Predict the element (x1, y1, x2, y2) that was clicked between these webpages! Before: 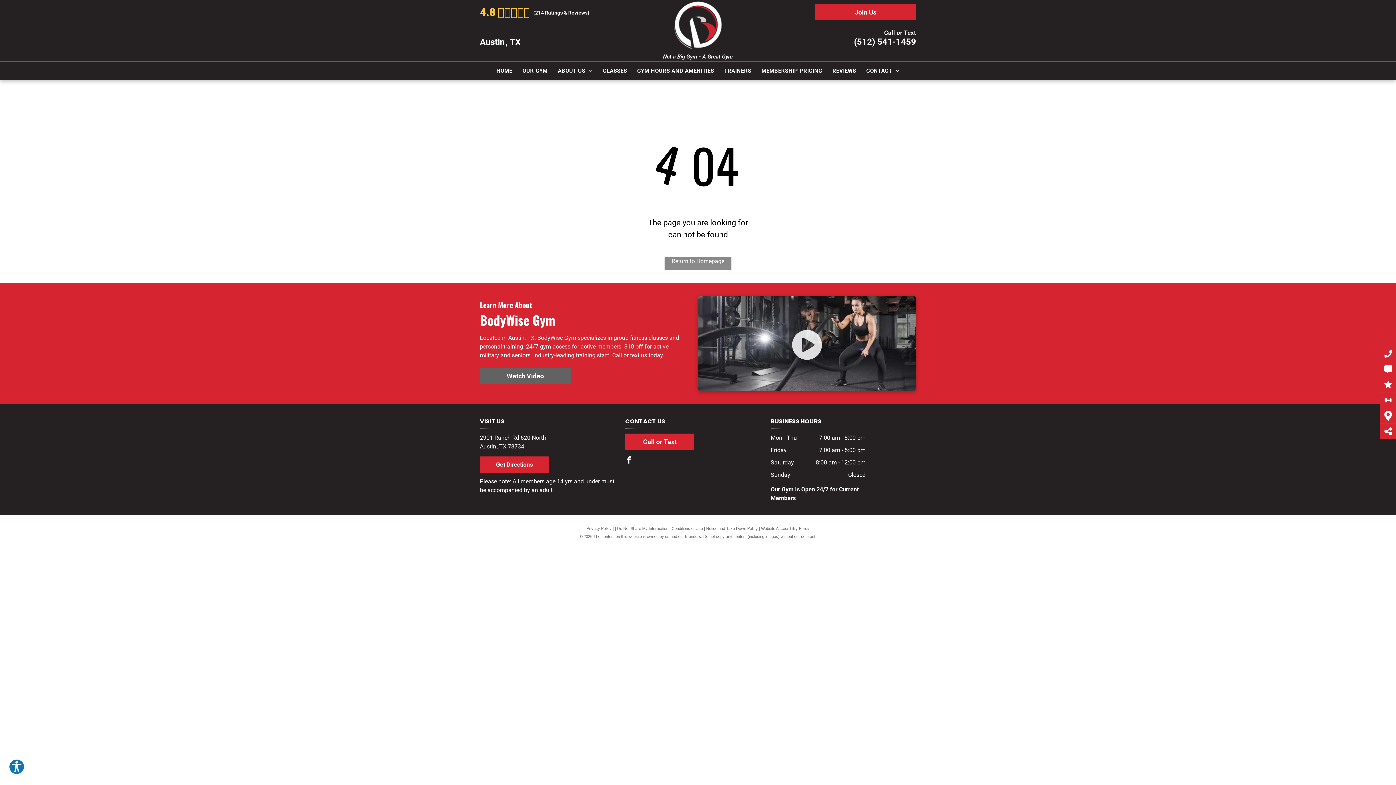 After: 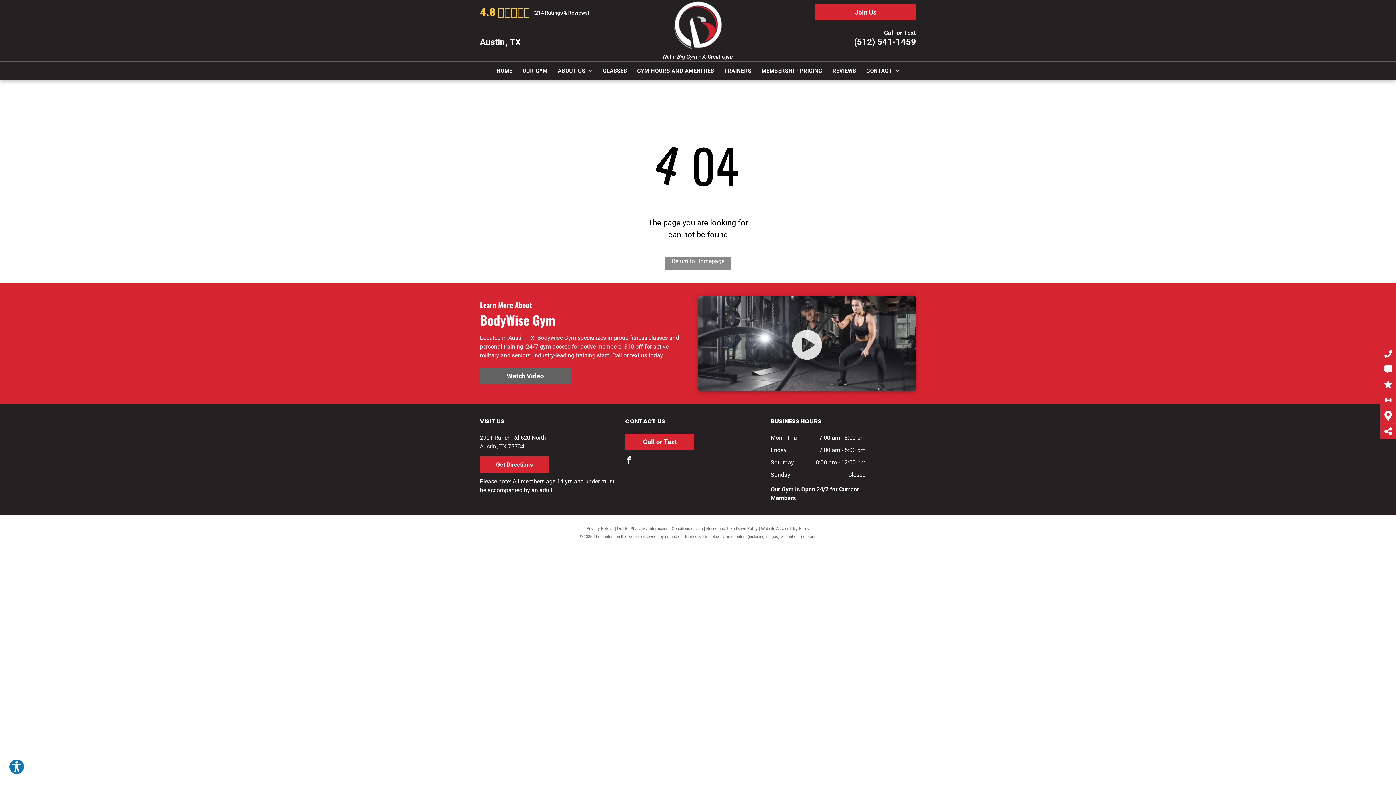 Action: bbox: (623, 454, 634, 467) label: facebook